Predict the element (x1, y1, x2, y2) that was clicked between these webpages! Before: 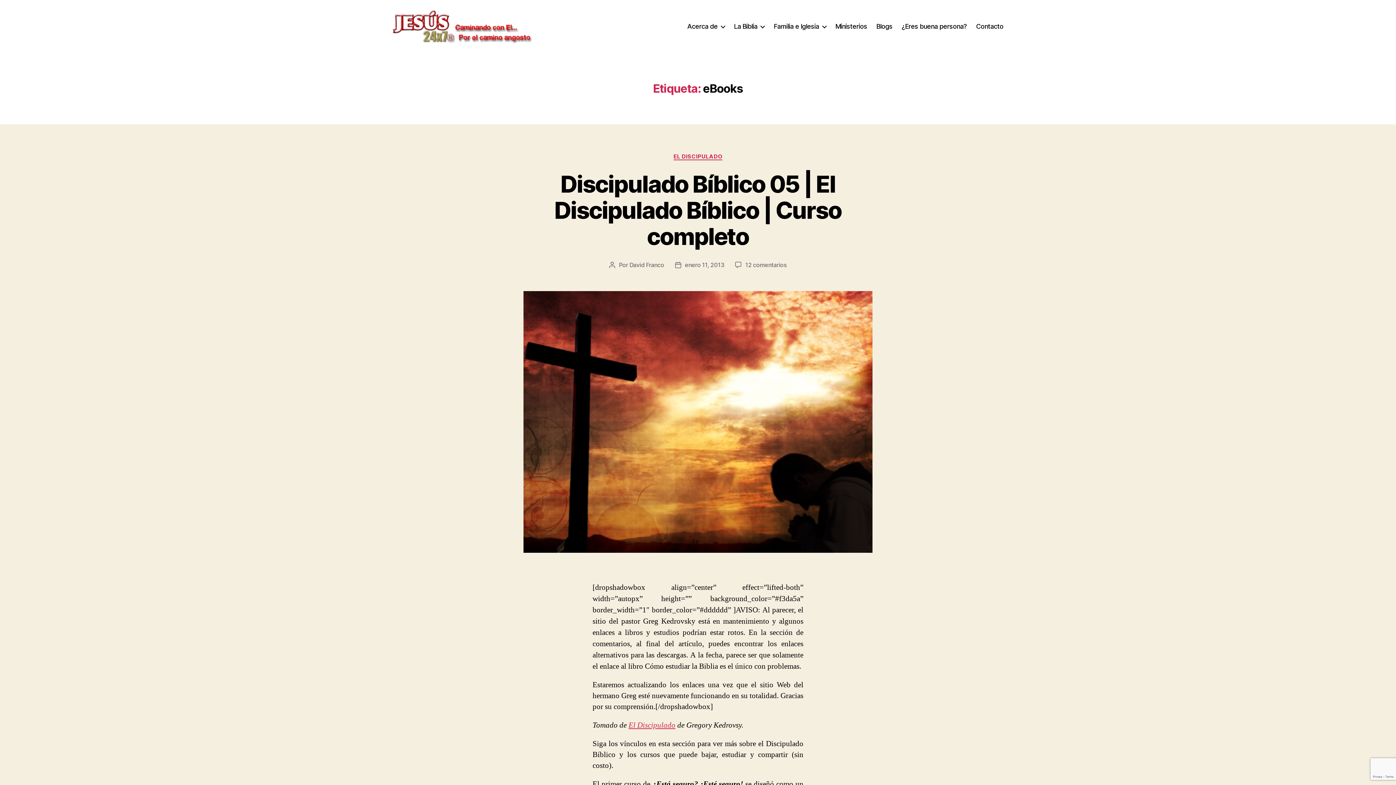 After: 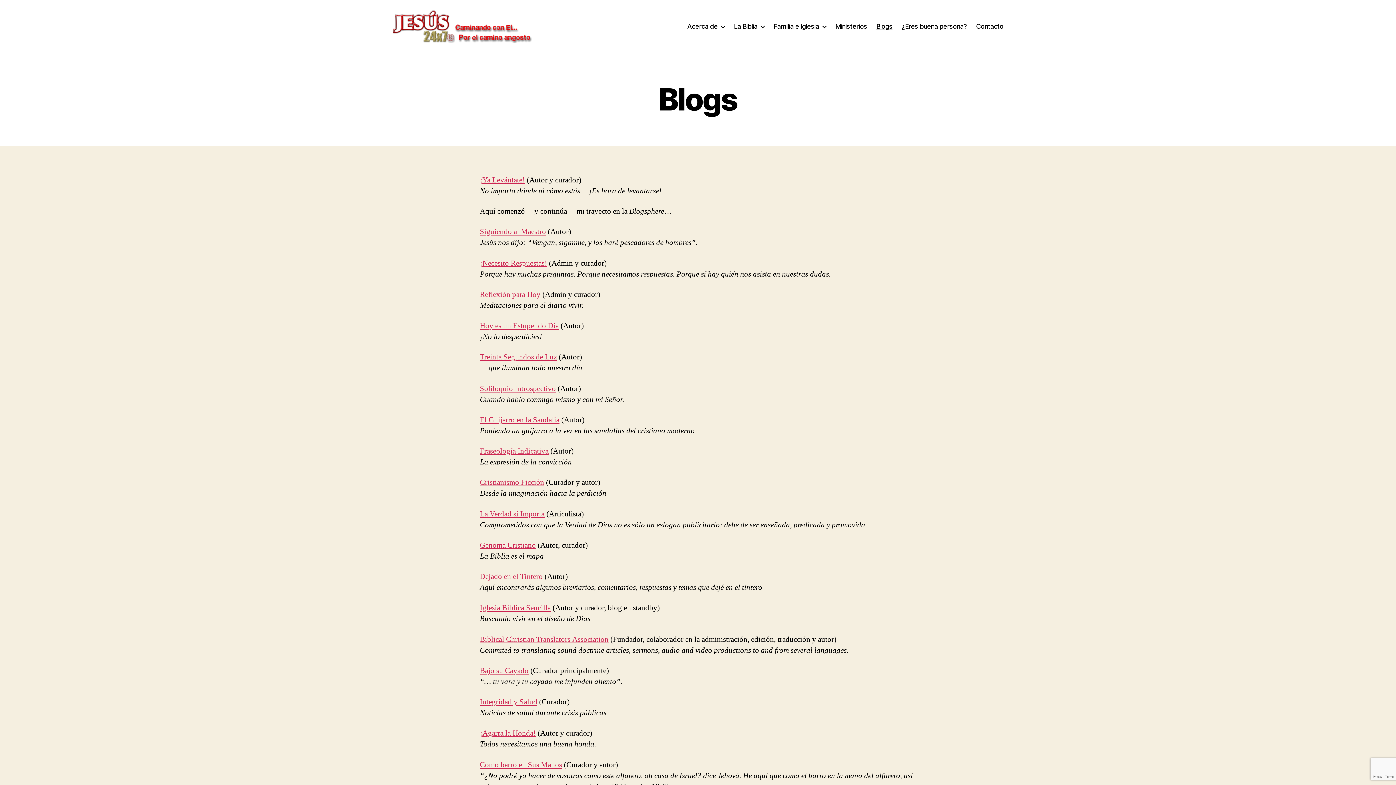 Action: label: Blogs bbox: (876, 22, 892, 30)